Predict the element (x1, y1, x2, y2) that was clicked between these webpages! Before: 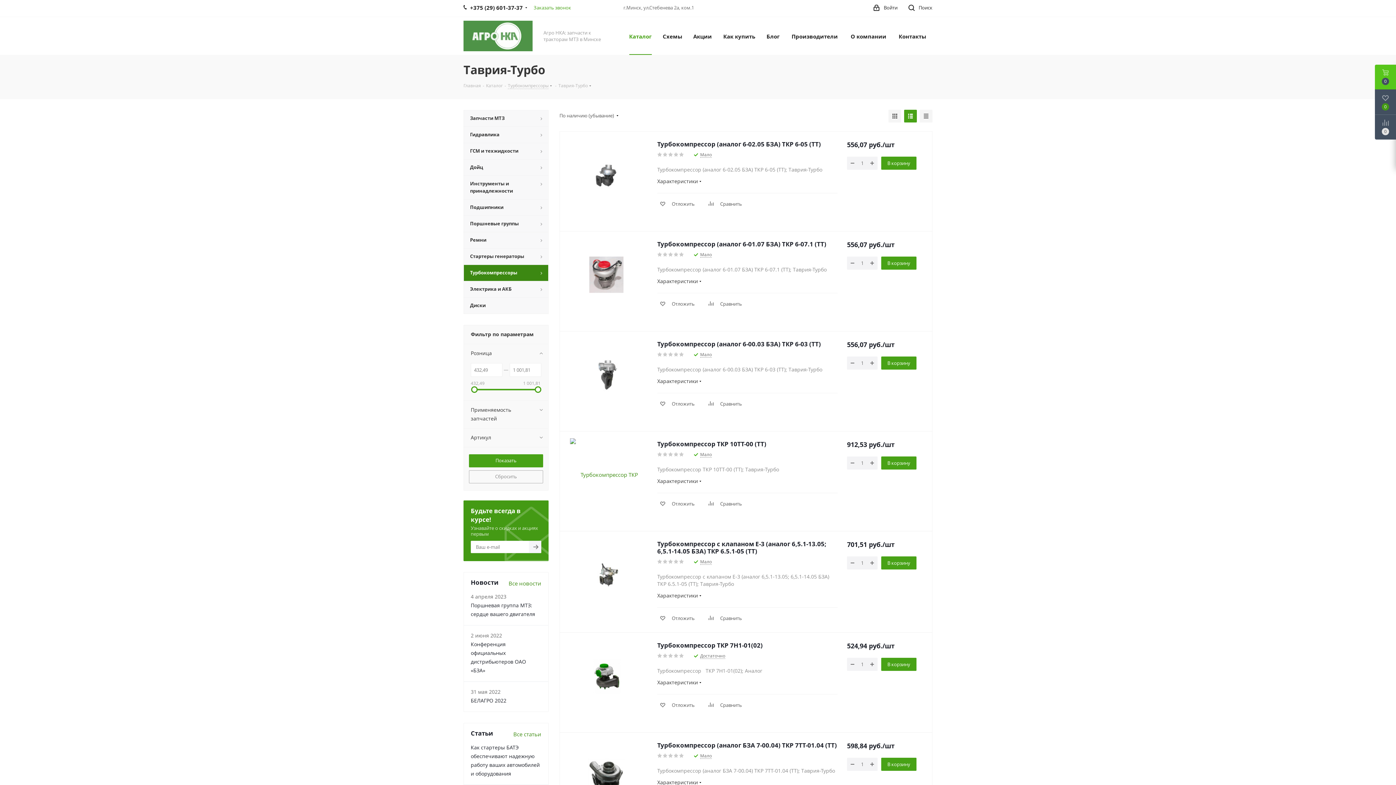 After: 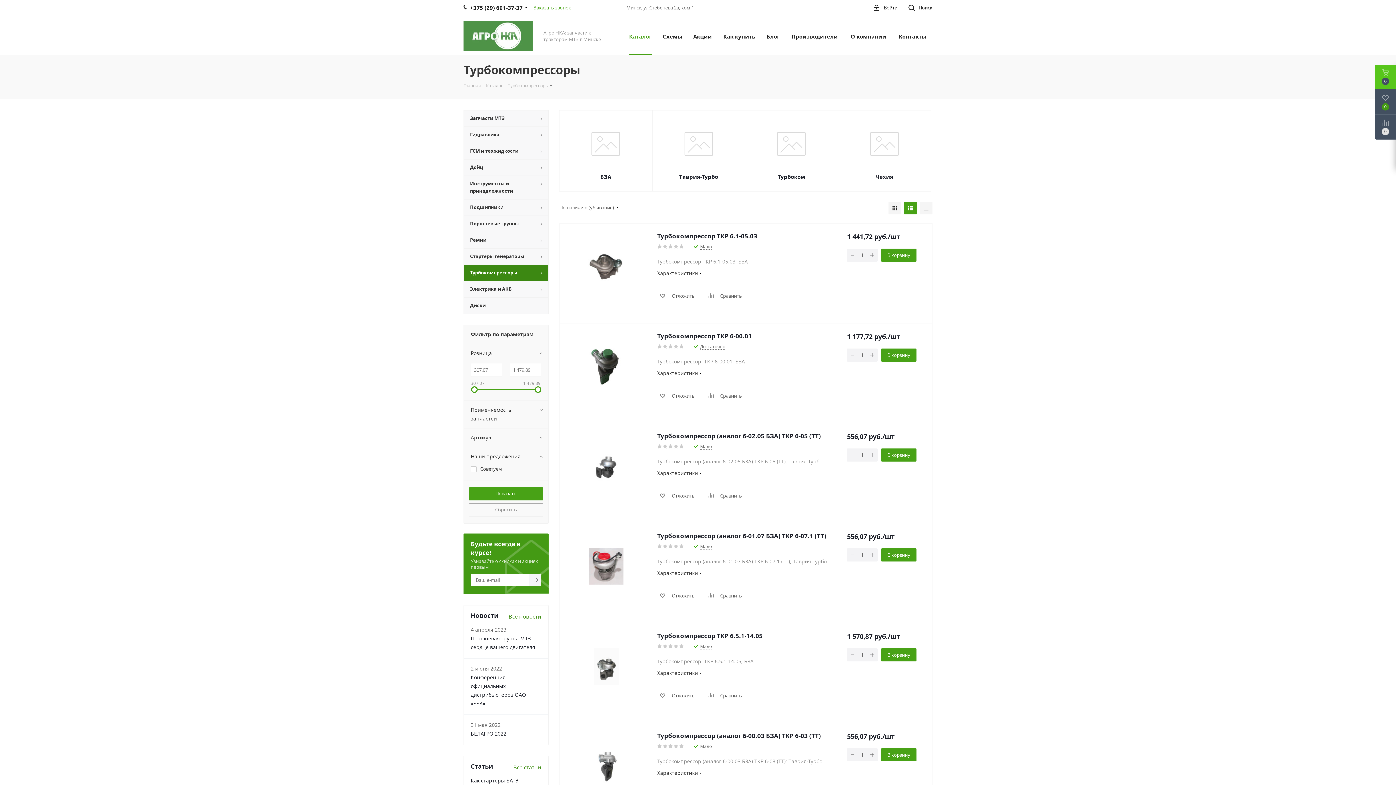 Action: bbox: (463, 264, 548, 281) label: Турбокомпрессоры